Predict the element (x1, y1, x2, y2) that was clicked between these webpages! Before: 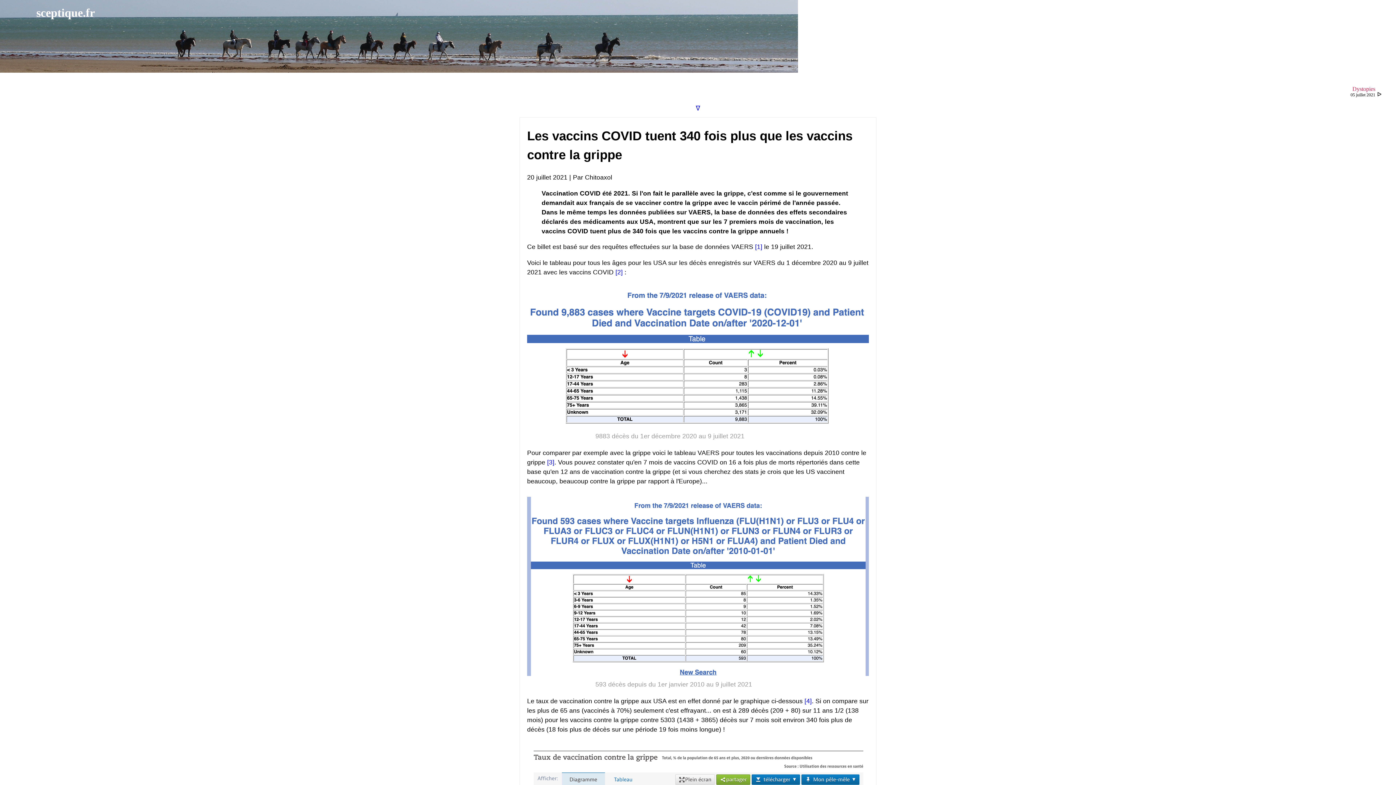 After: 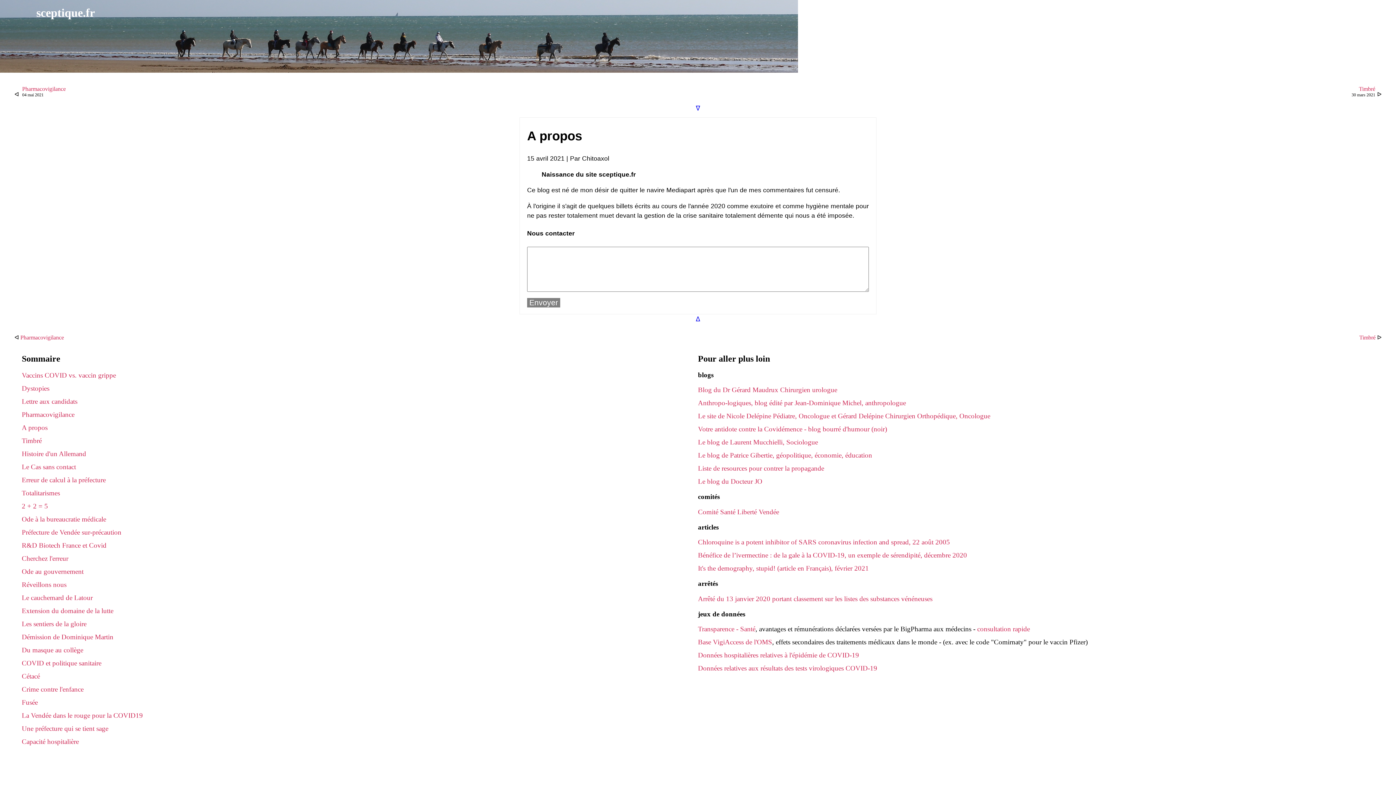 Action: bbox: (970, 6, 1013, 19) label: A propos